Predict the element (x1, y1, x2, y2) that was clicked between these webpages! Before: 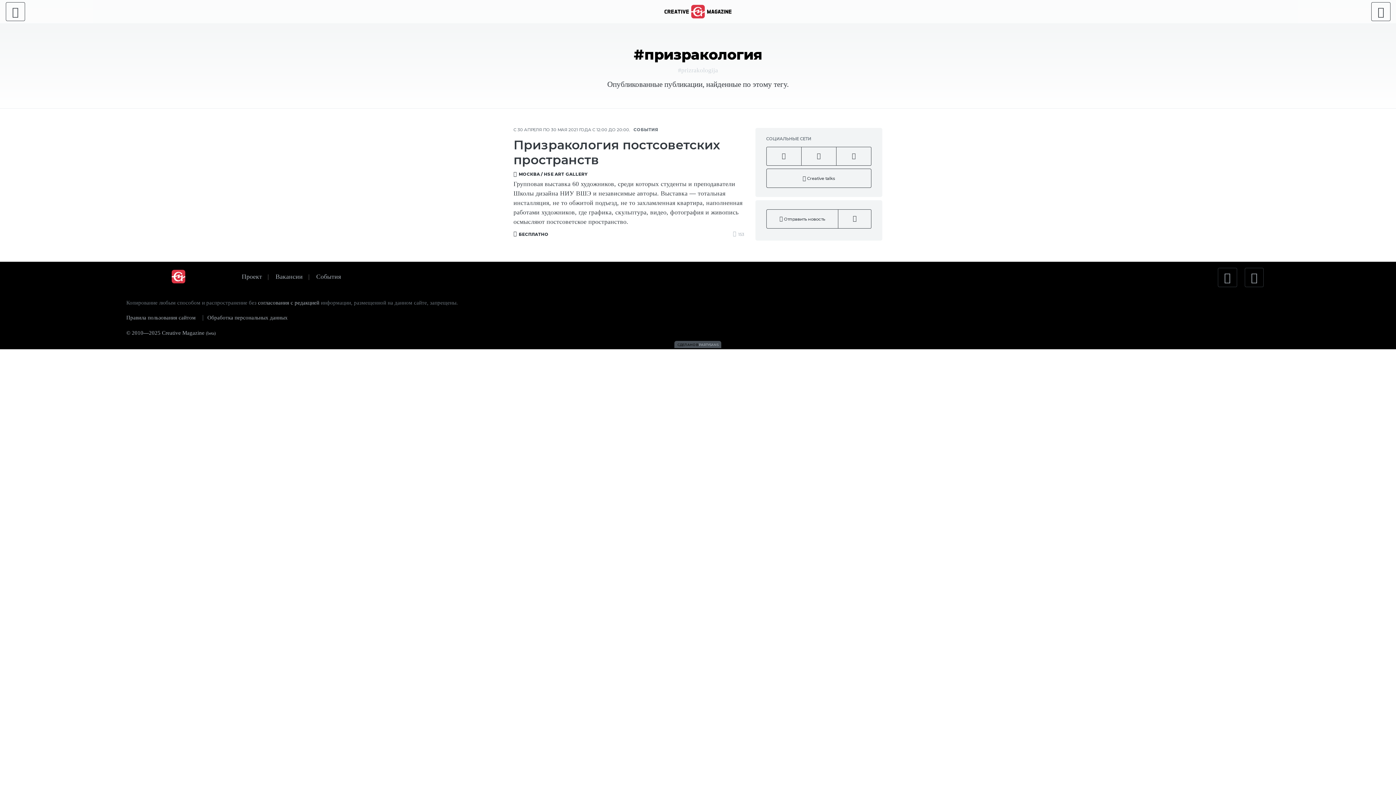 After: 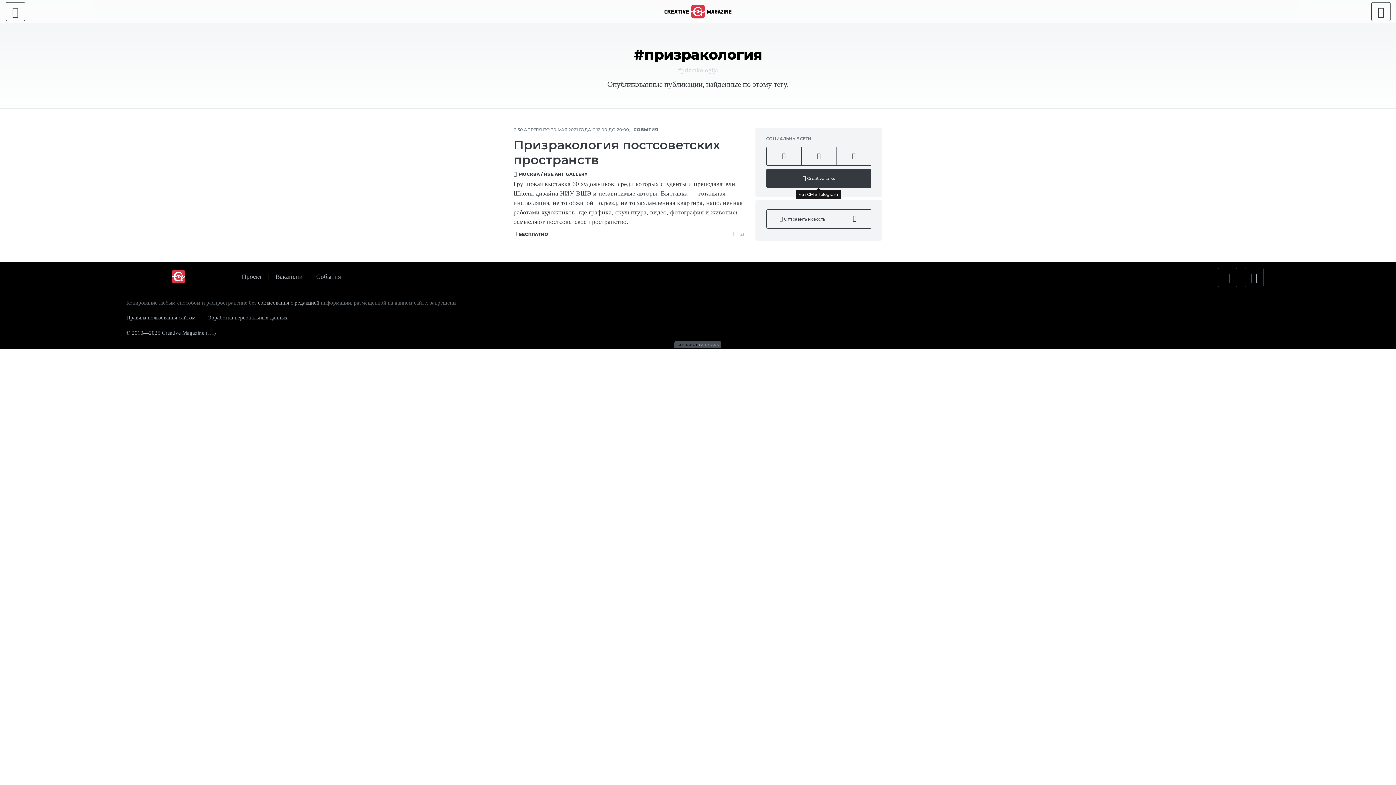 Action: label: Creative talks bbox: (766, 168, 871, 188)